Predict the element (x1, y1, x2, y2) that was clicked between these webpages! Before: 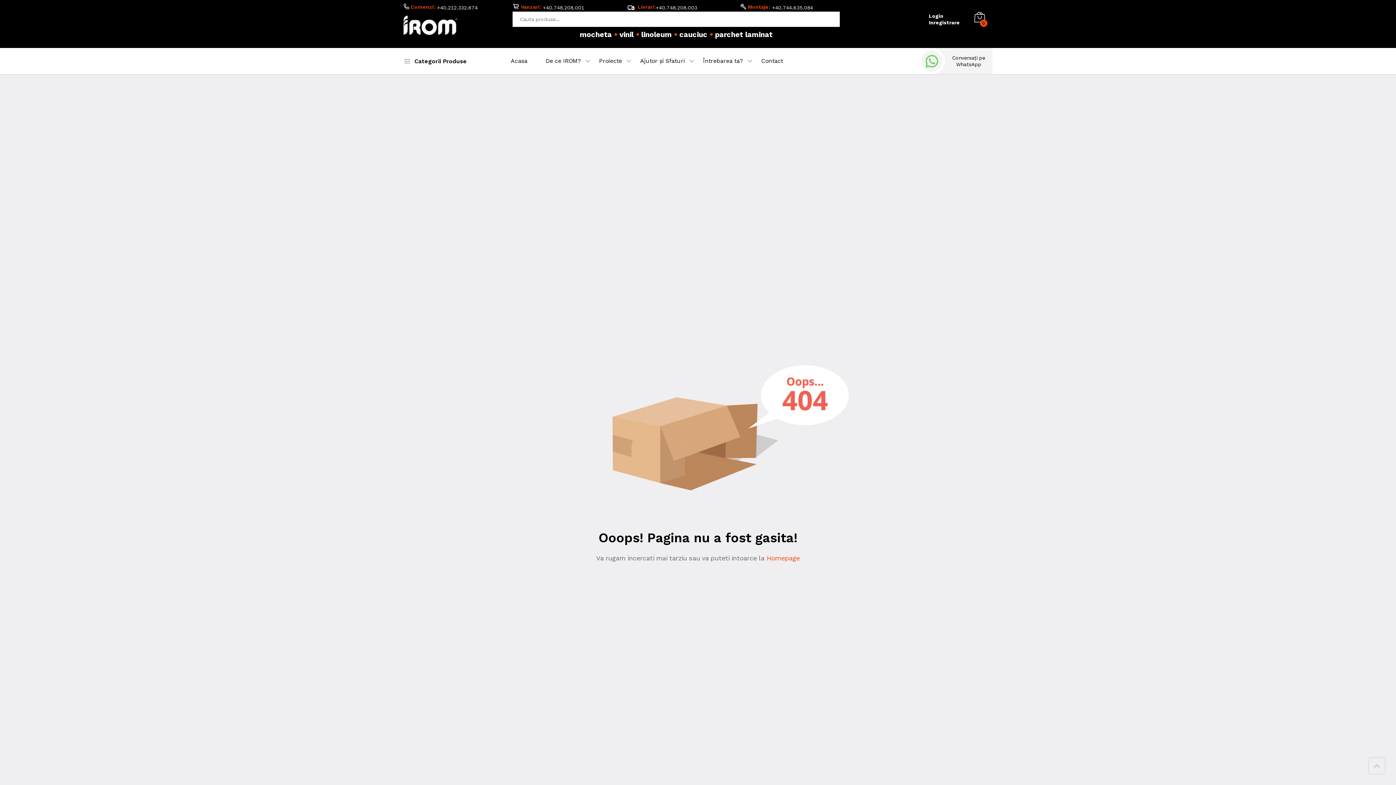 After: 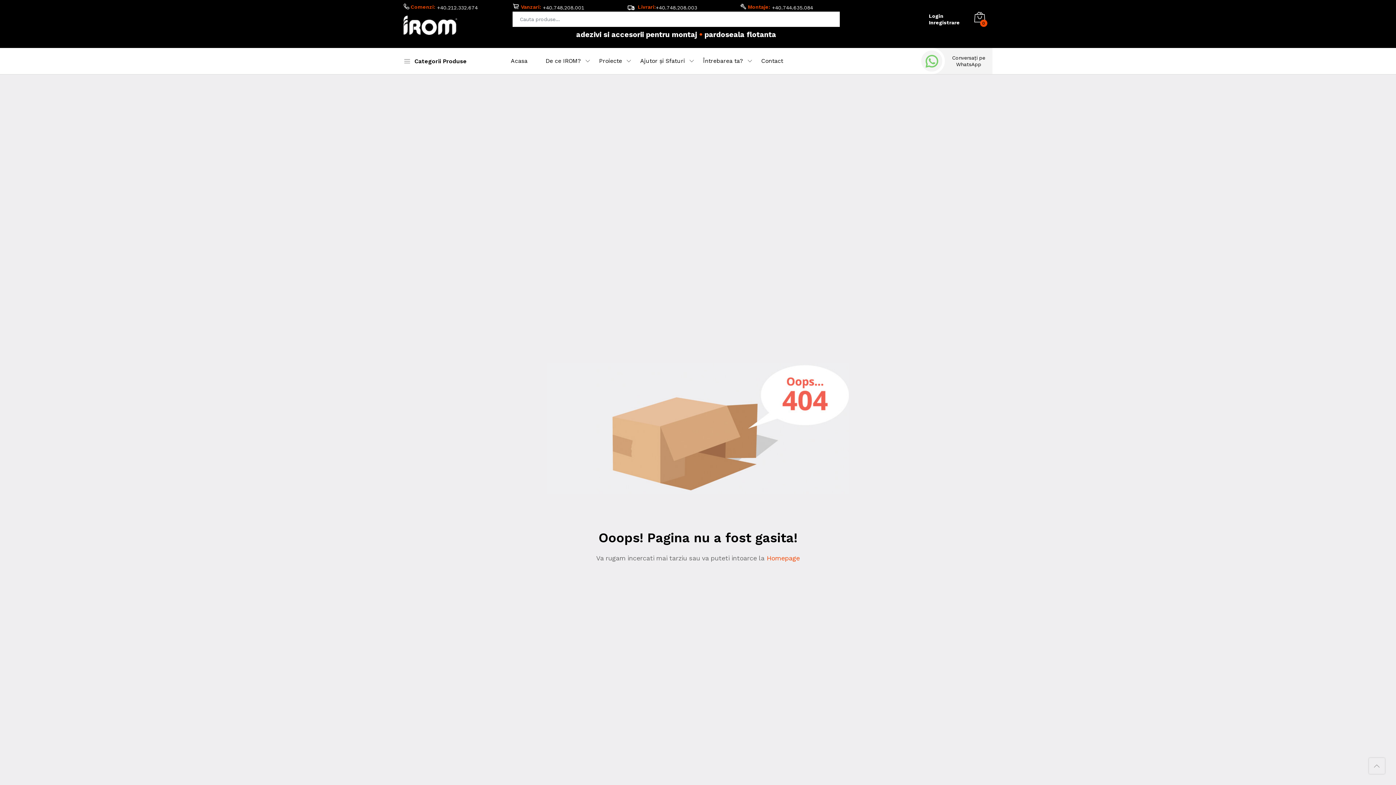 Action: bbox: (655, 3, 697, 11) label: +40.748.208.003